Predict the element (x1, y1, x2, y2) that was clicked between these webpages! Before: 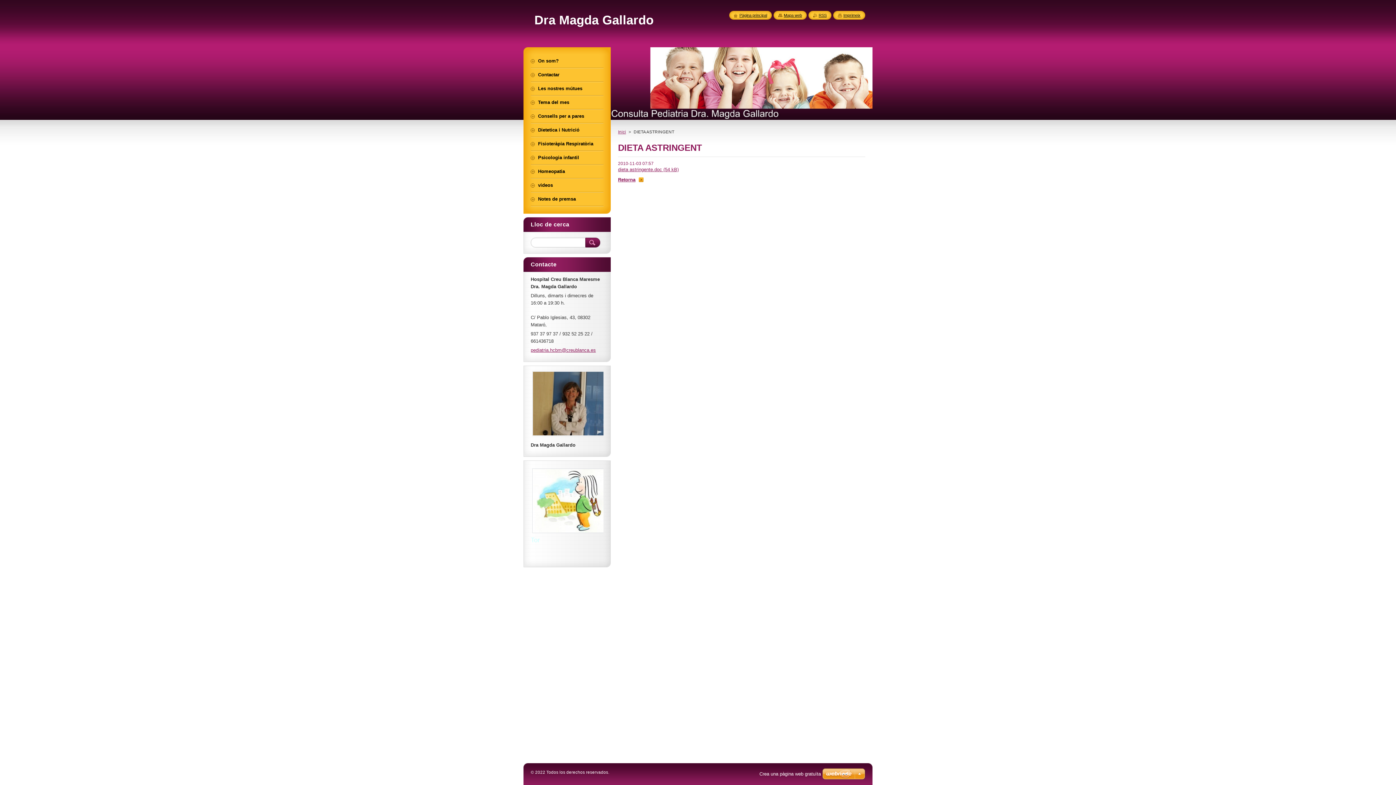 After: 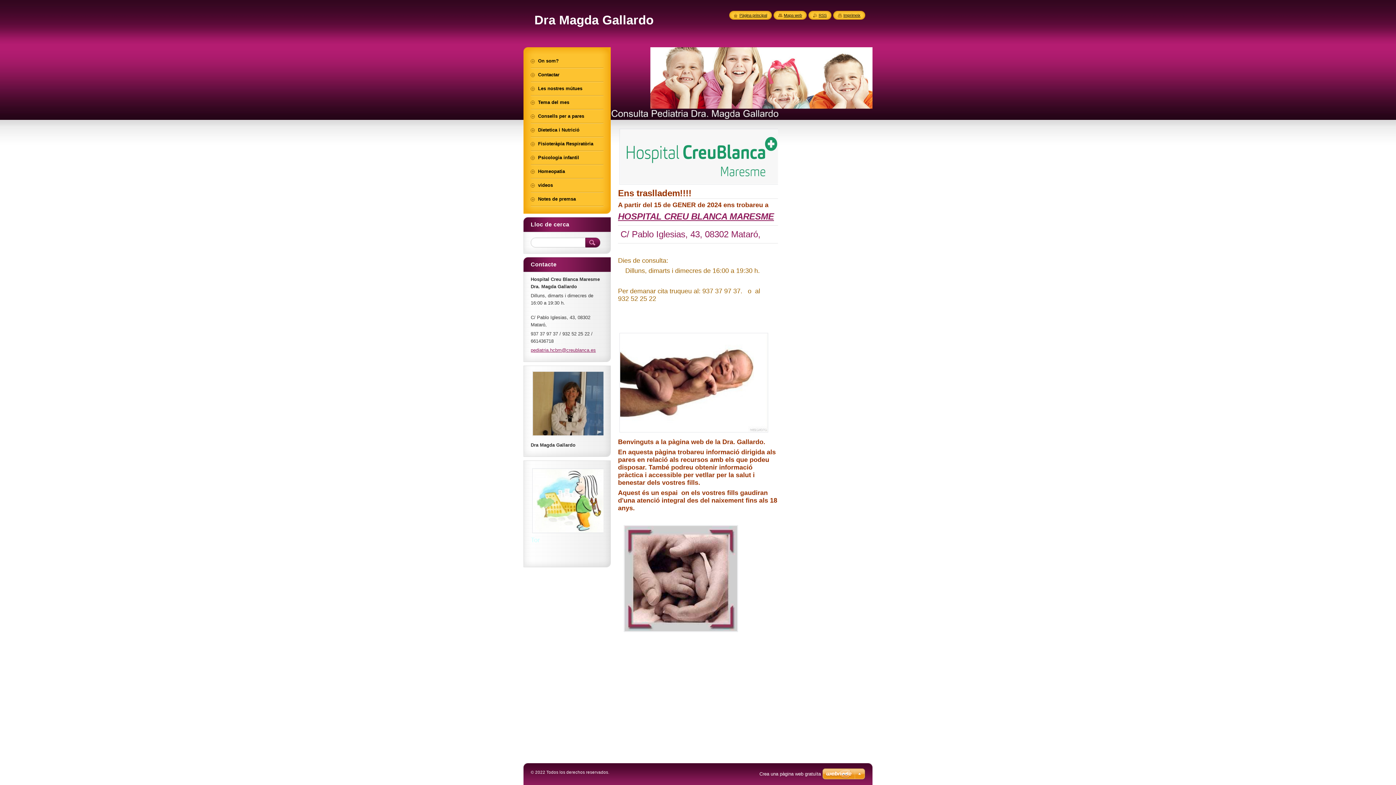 Action: label: Inici bbox: (618, 129, 626, 134)